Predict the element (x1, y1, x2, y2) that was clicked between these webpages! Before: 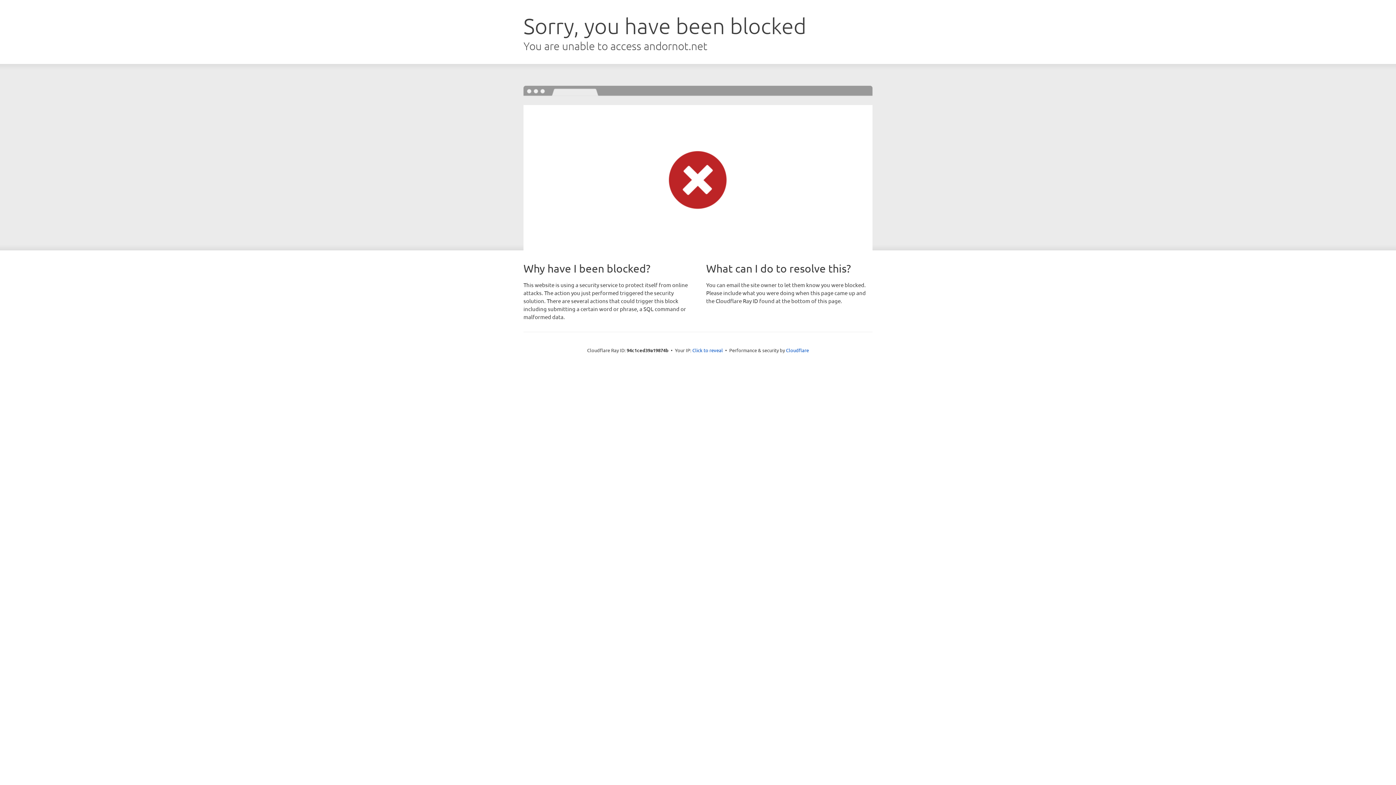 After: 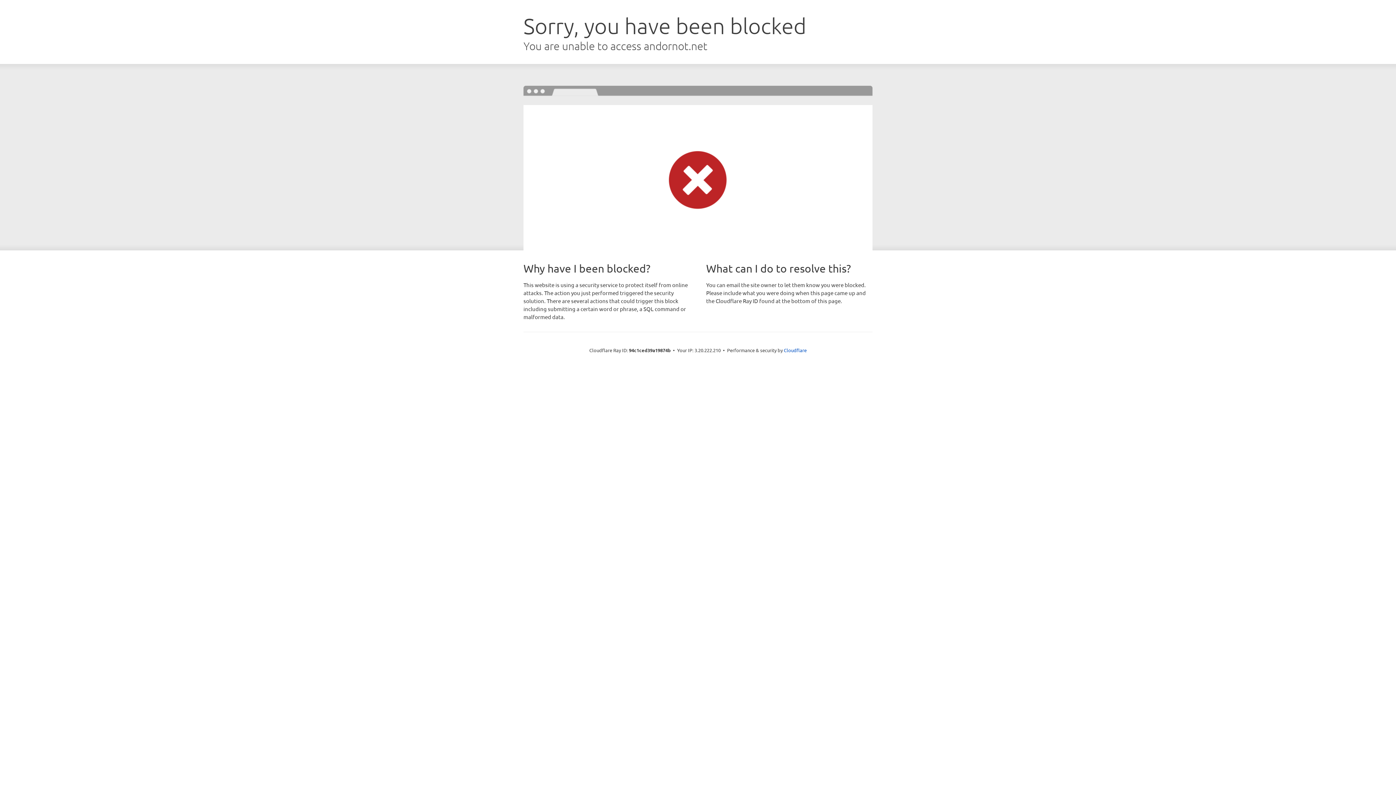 Action: label: Click to reveal bbox: (692, 346, 723, 353)